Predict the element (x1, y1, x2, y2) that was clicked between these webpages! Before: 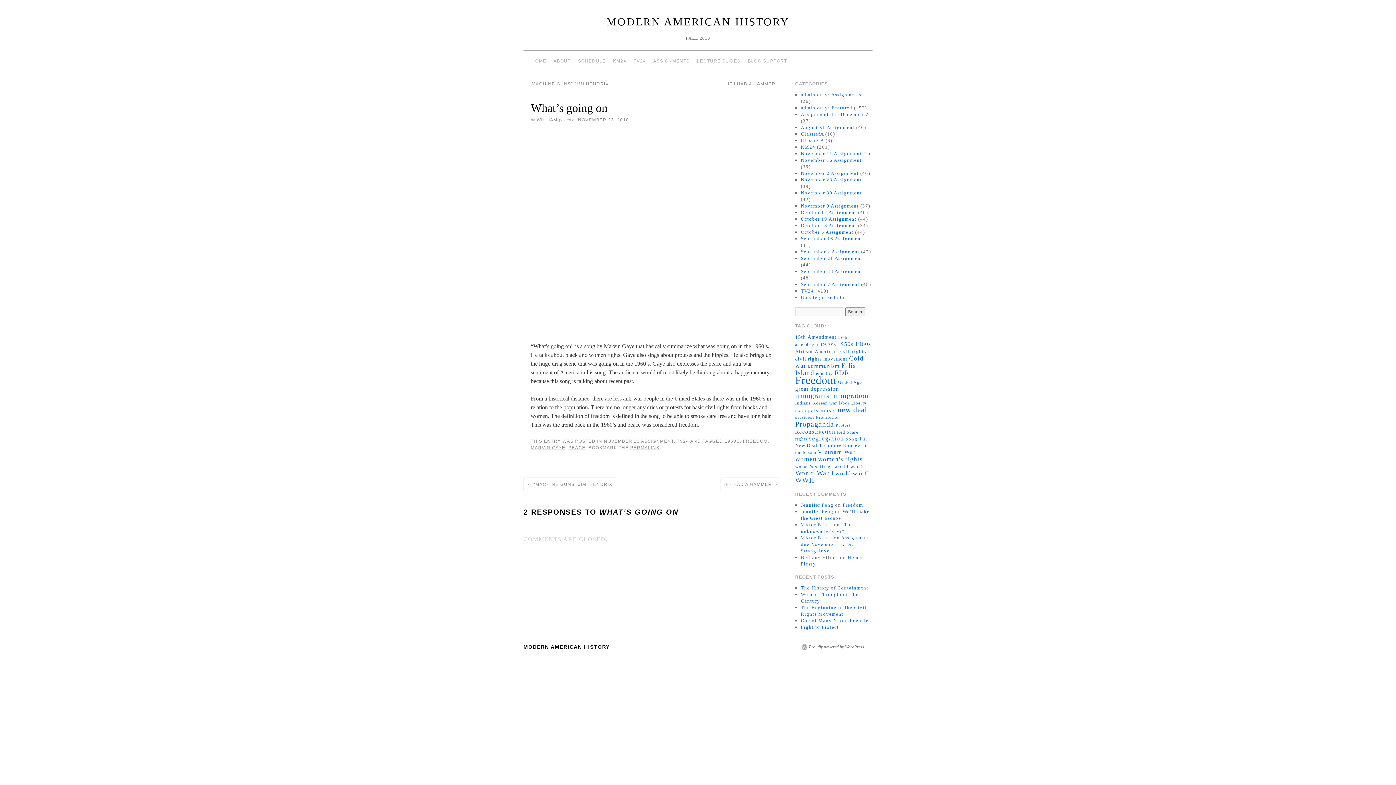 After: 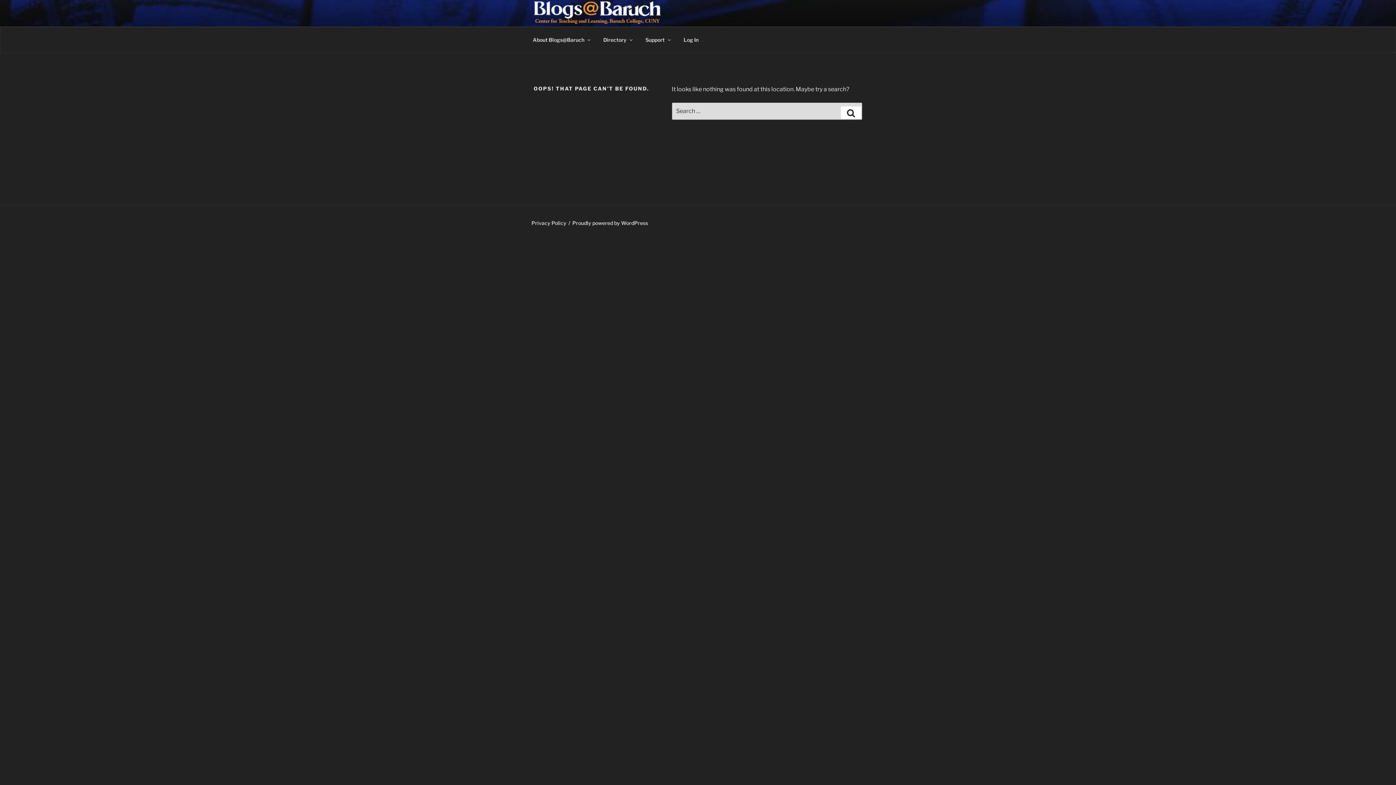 Action: bbox: (801, 509, 833, 514) label: Jennifer Peng